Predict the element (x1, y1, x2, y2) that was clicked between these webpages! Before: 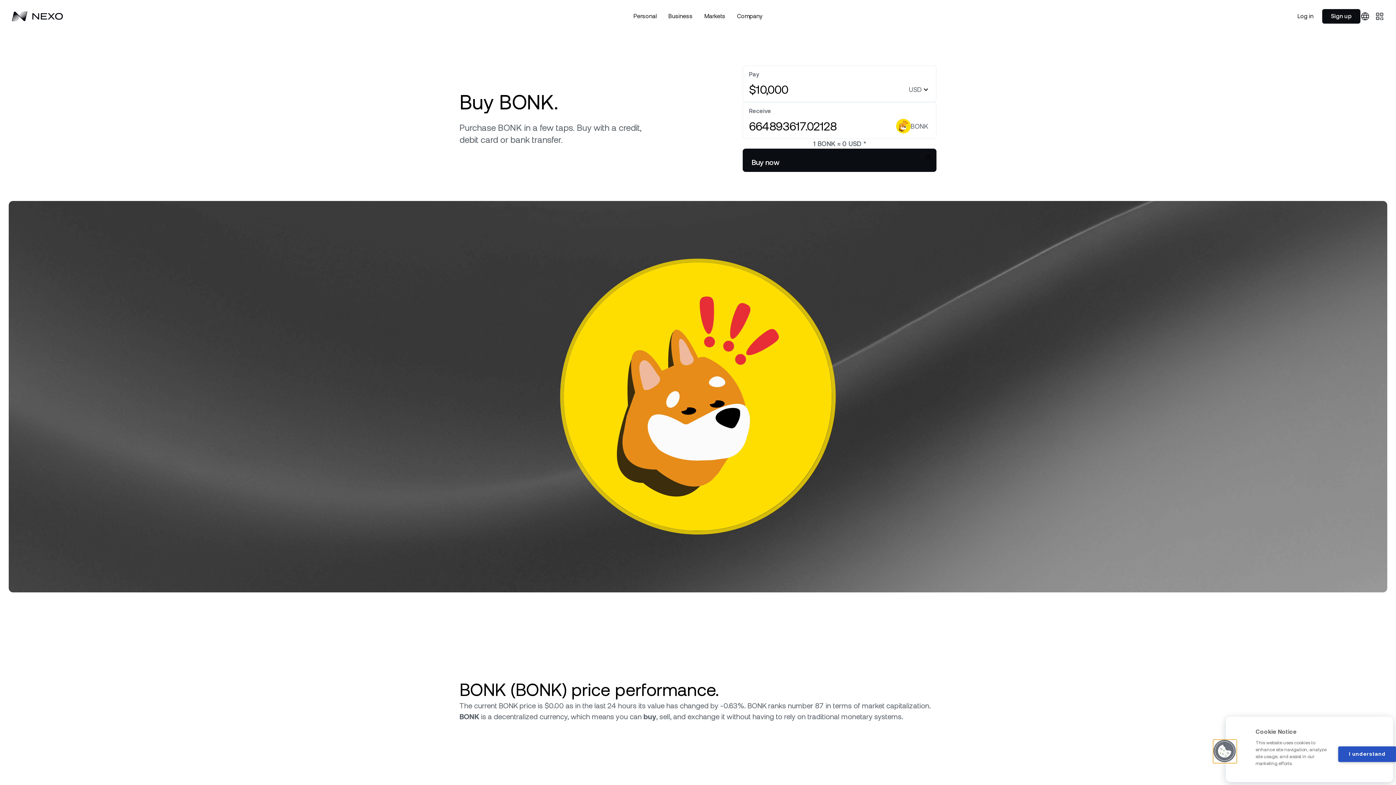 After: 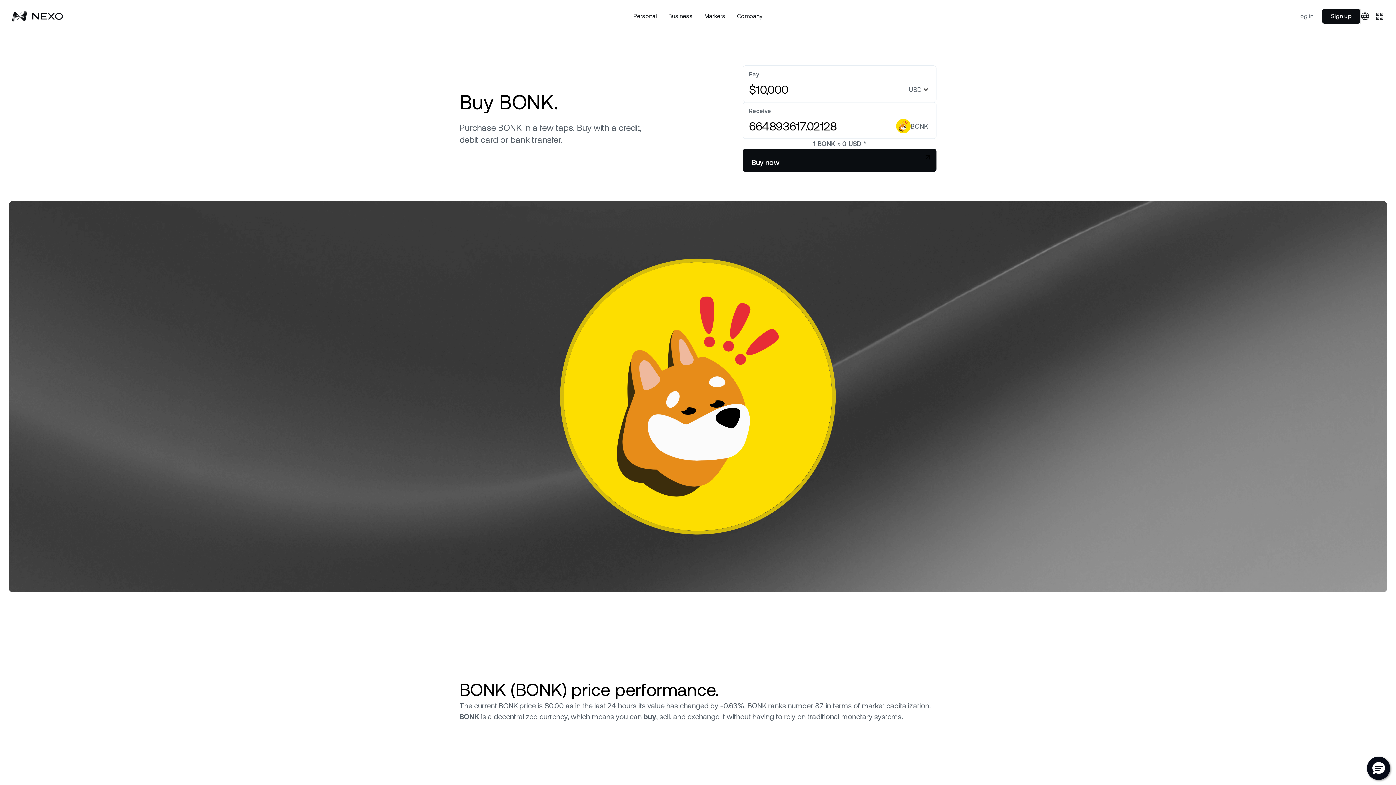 Action: bbox: (1289, 9, 1322, 23) label: Log in